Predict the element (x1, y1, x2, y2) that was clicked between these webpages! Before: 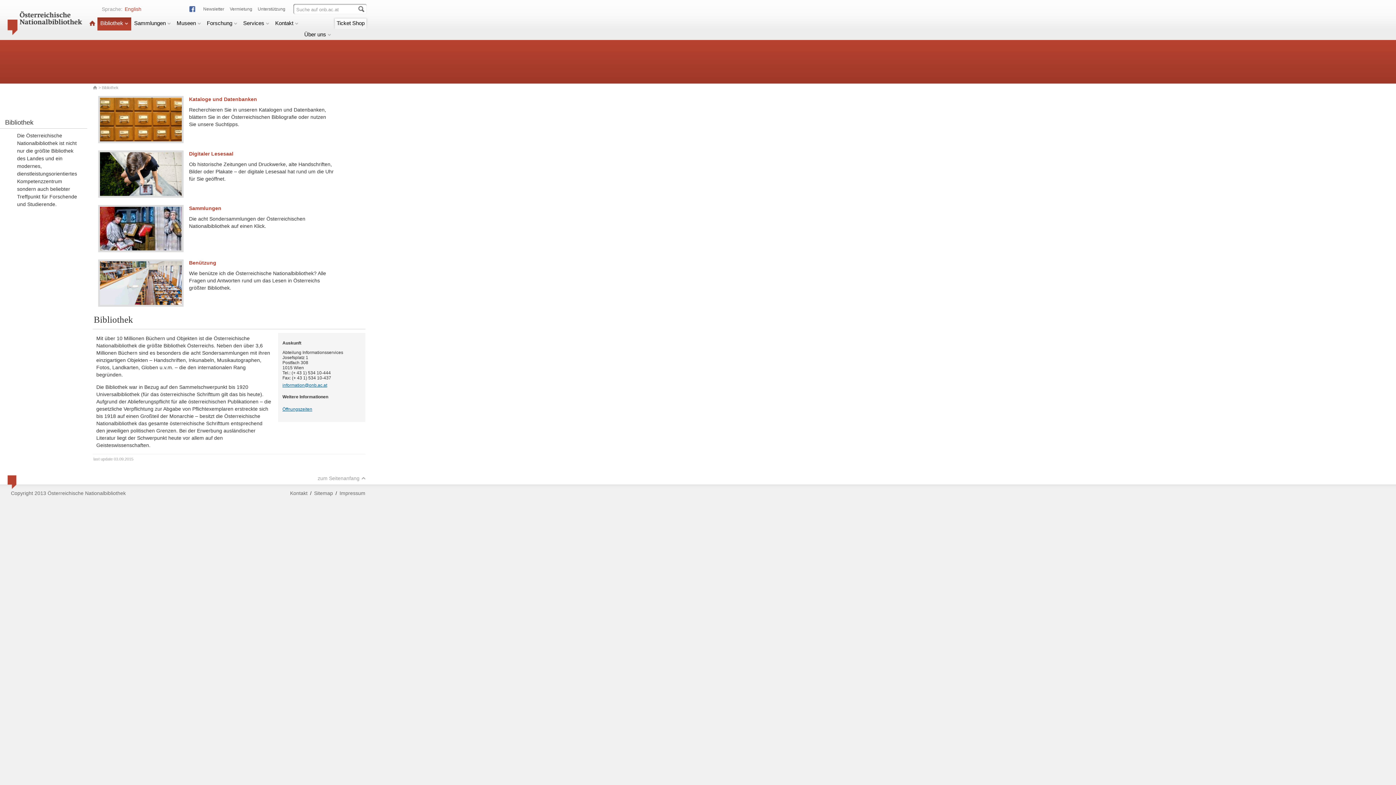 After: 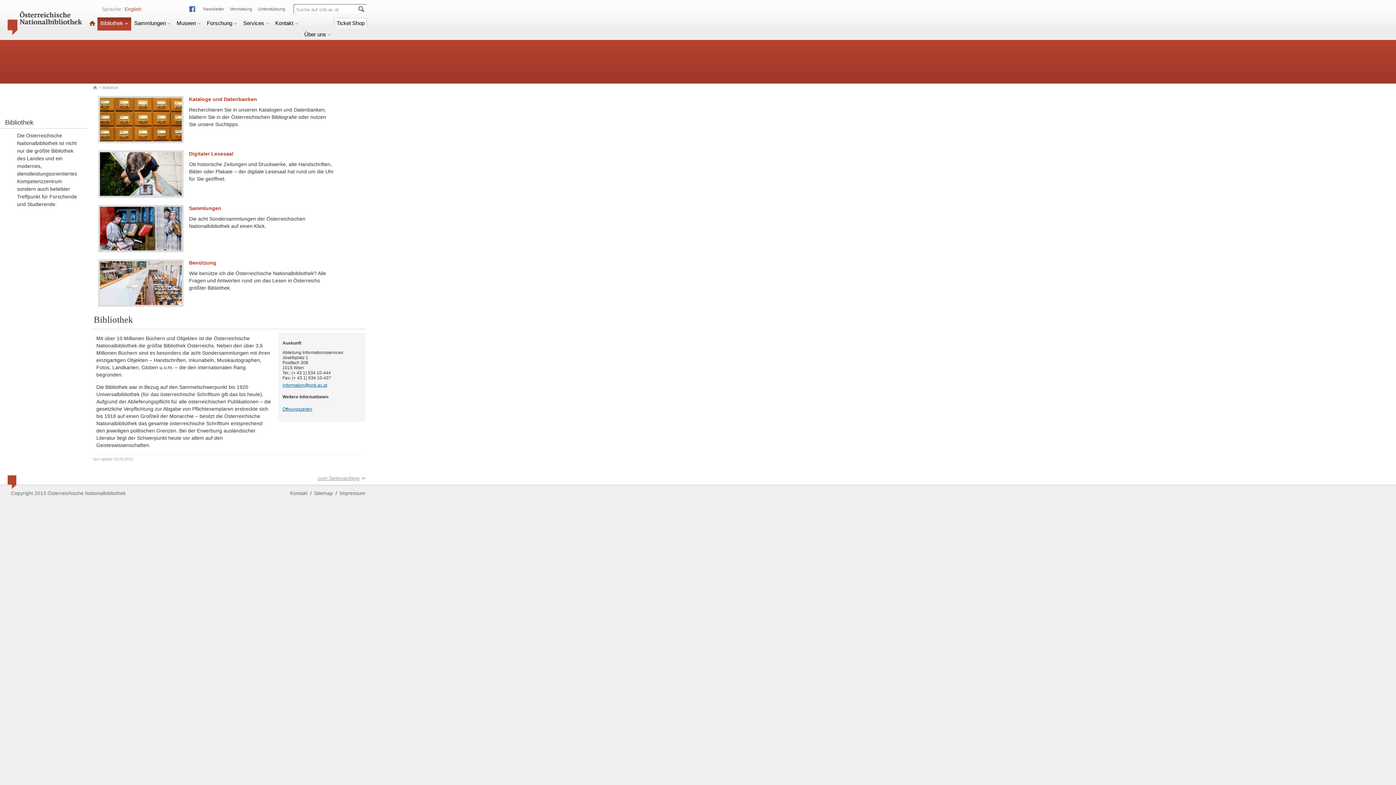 Action: label: zum Seitenanfang bbox: (317, 475, 365, 481)